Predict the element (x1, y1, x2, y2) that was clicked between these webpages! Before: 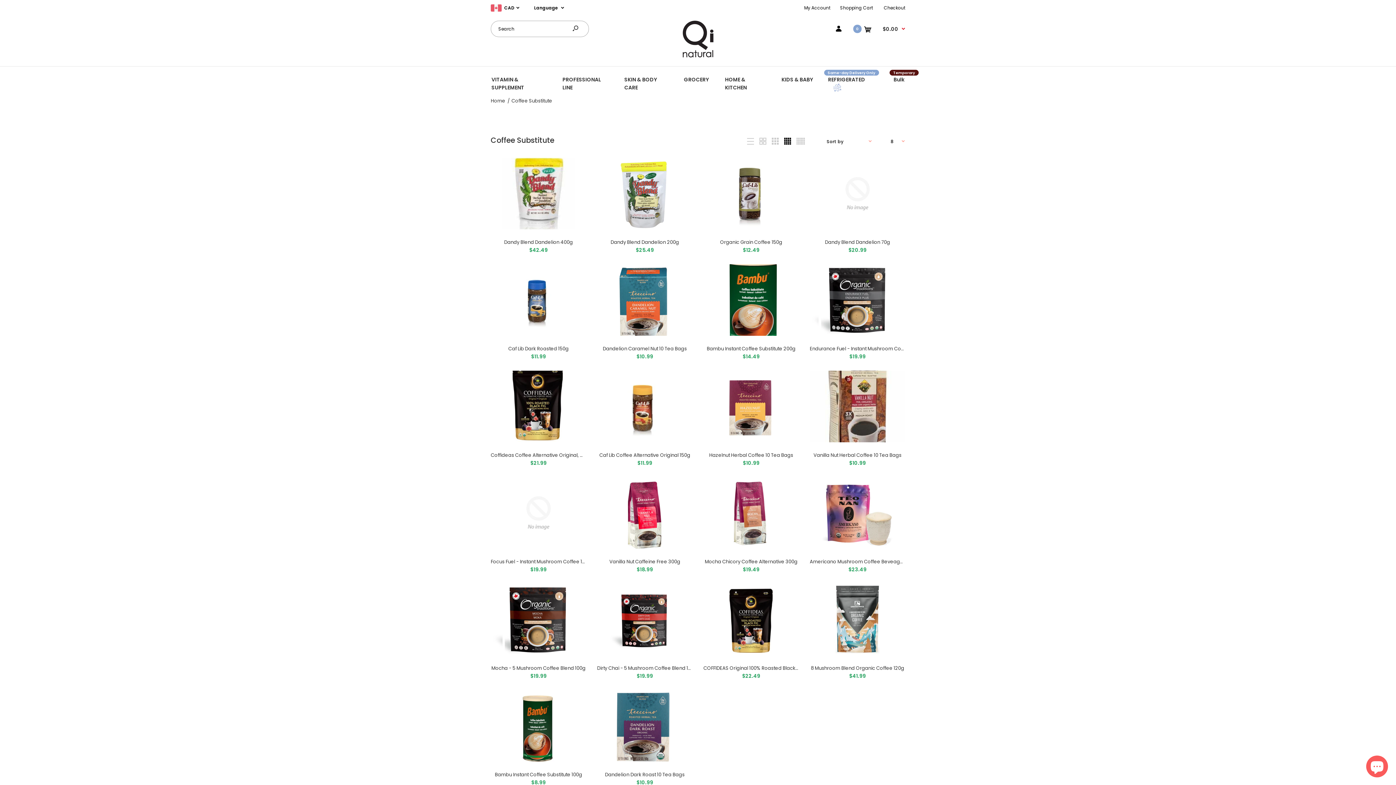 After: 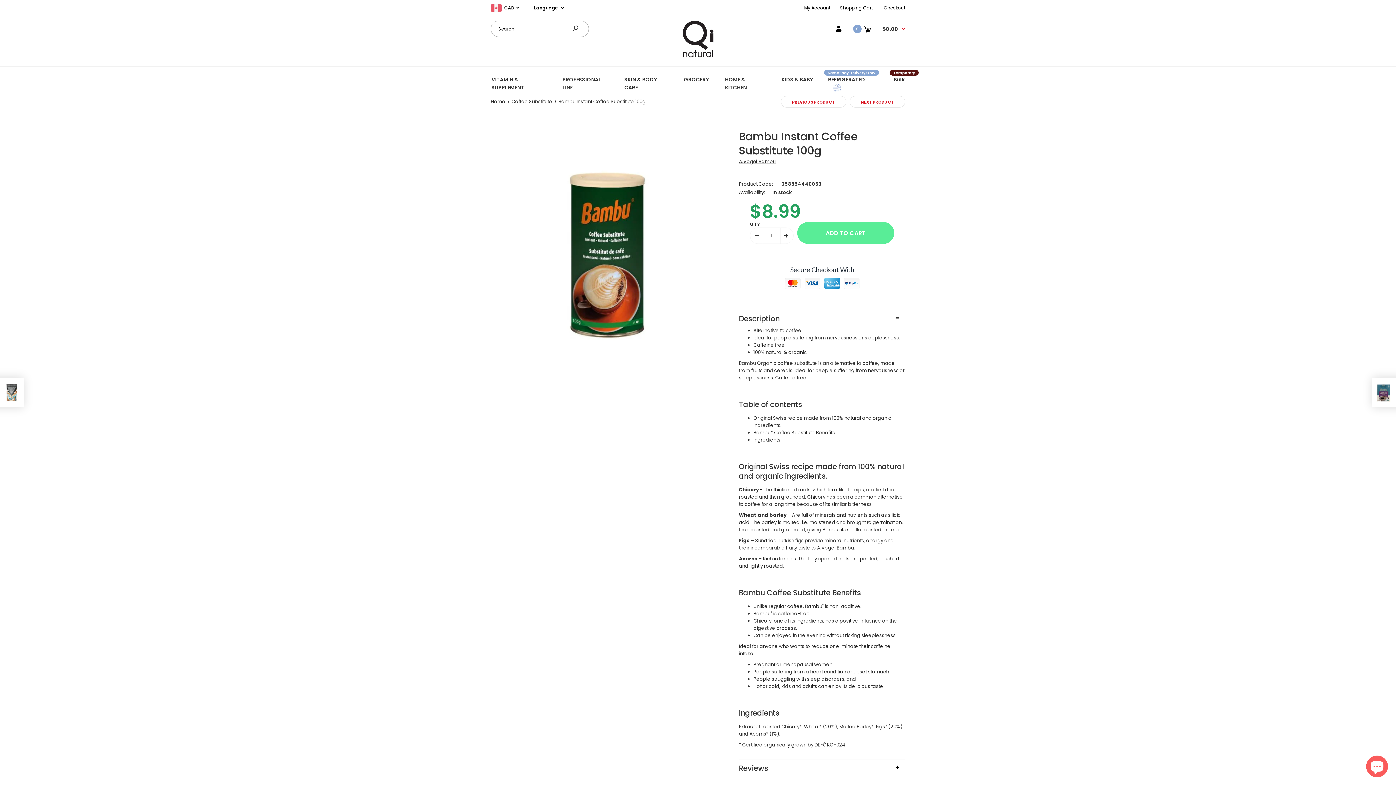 Action: label: Bambu Instant Coffee Substitute 100g bbox: (495, 771, 582, 778)